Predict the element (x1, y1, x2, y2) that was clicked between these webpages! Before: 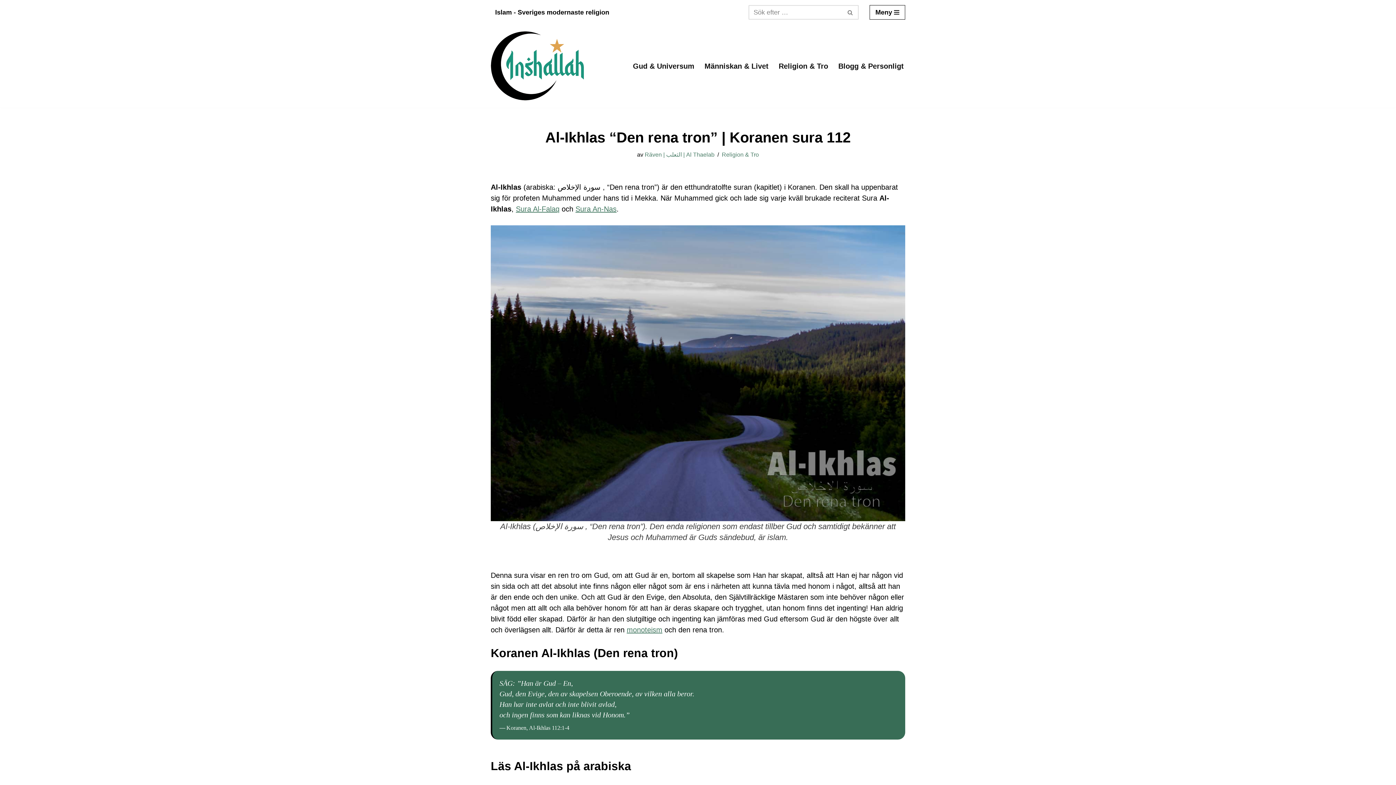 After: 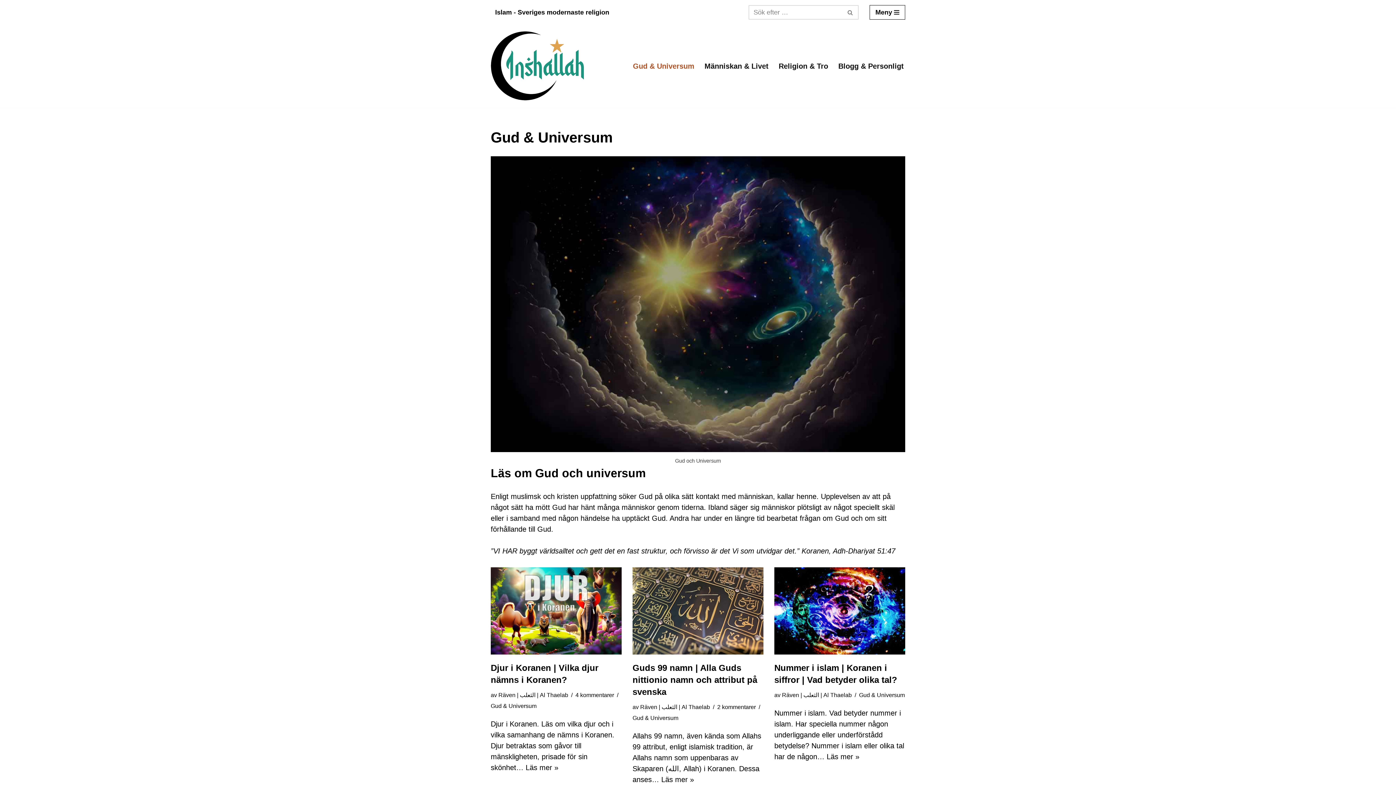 Action: label: Gud & Universum bbox: (633, 60, 694, 71)